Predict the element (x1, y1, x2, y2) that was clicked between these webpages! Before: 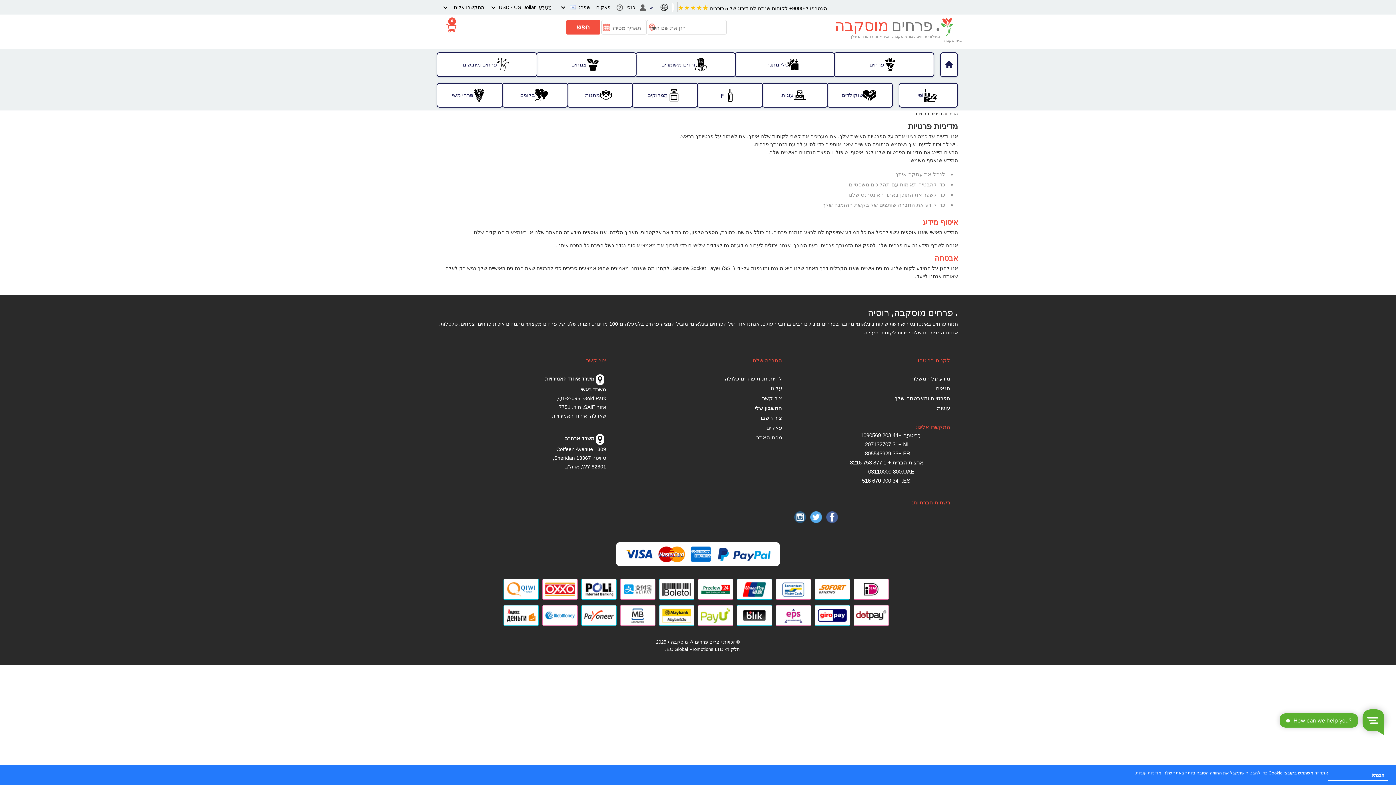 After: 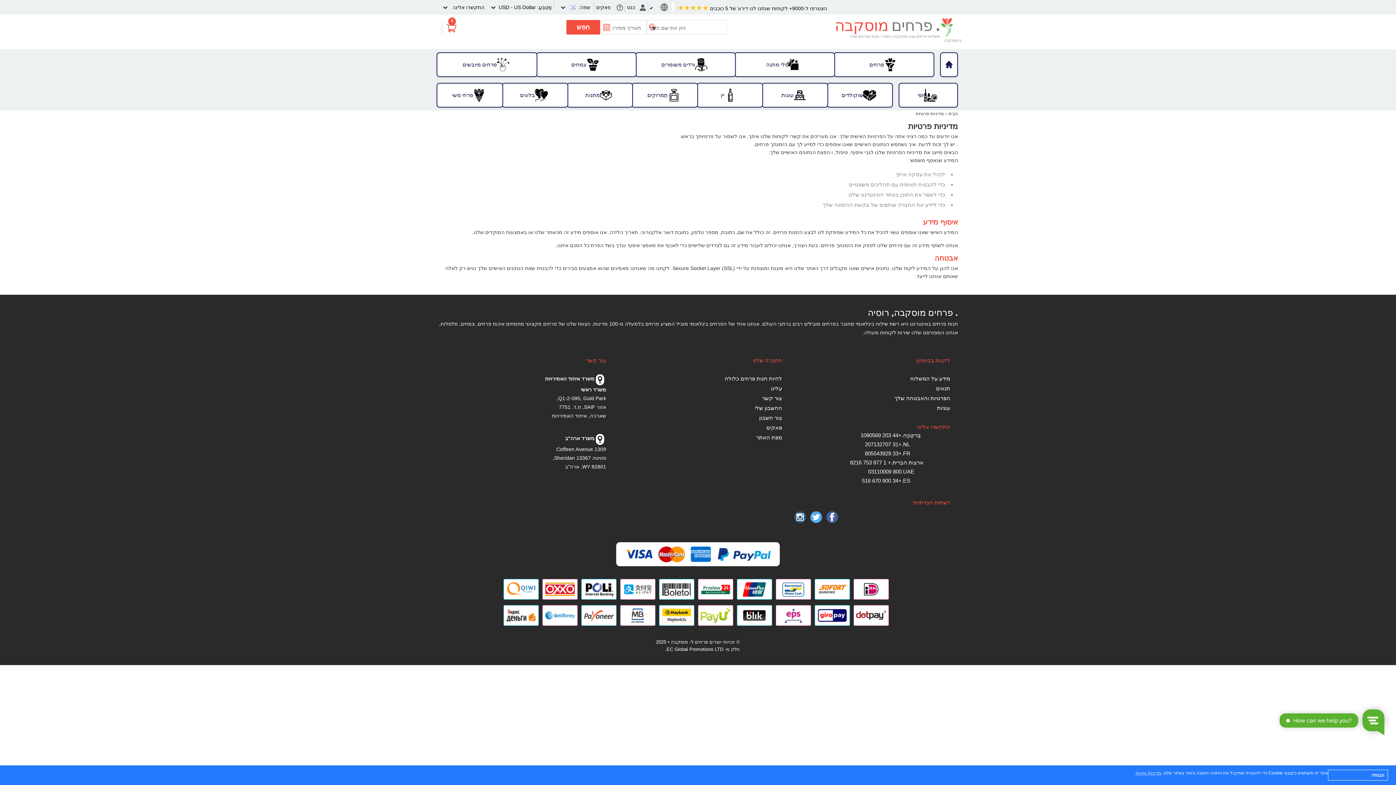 Action: bbox: (794, 511, 806, 524)